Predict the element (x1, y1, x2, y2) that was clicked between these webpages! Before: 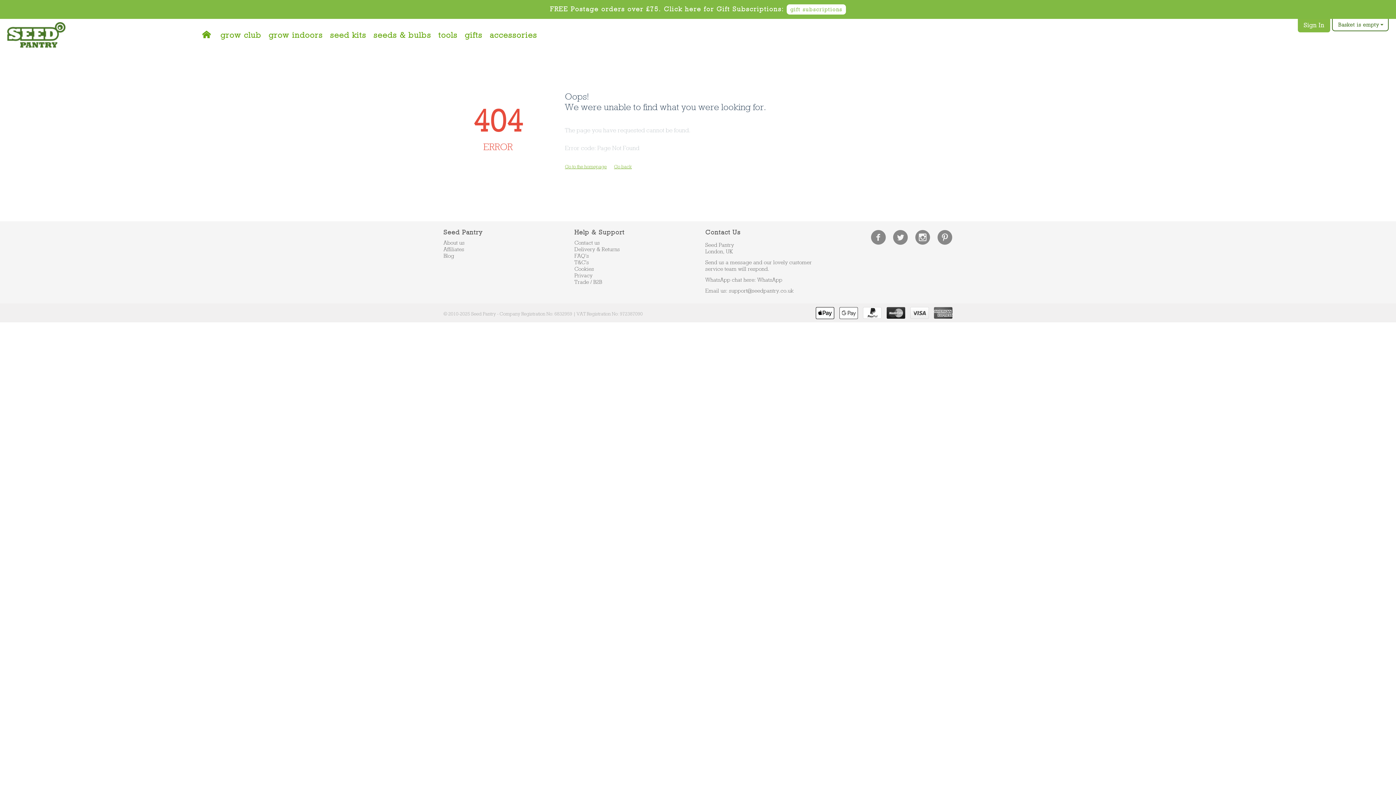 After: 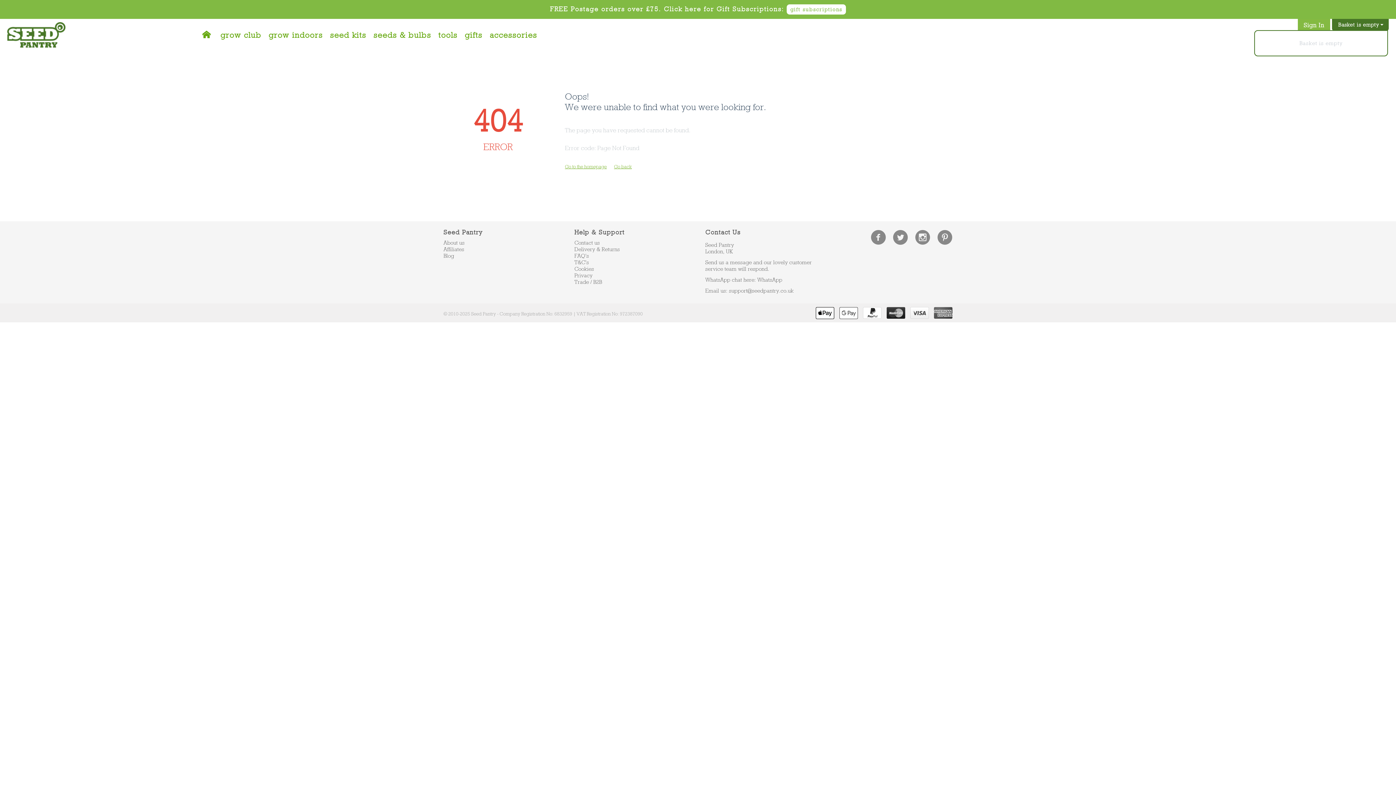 Action: bbox: (1336, 22, 1384, 27) label: Basket is empty 